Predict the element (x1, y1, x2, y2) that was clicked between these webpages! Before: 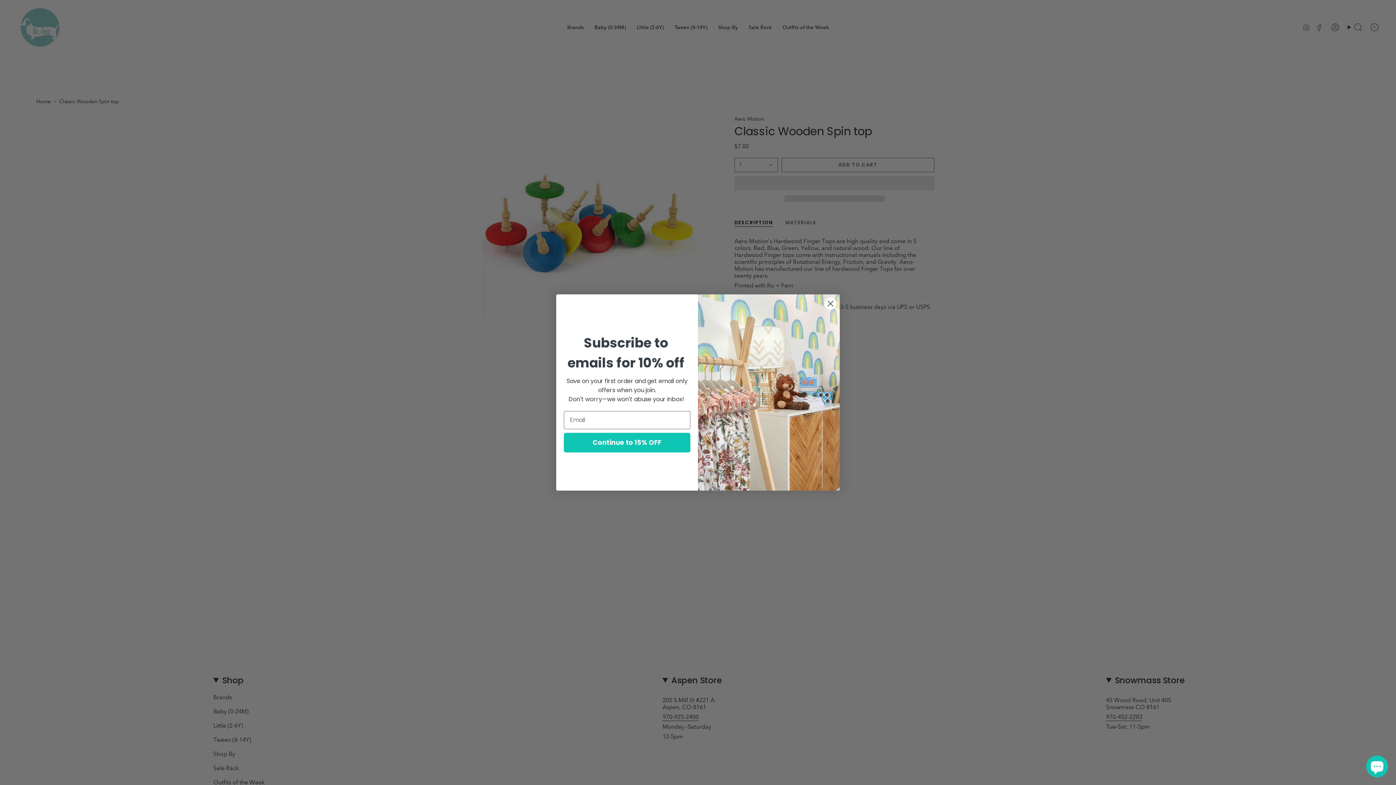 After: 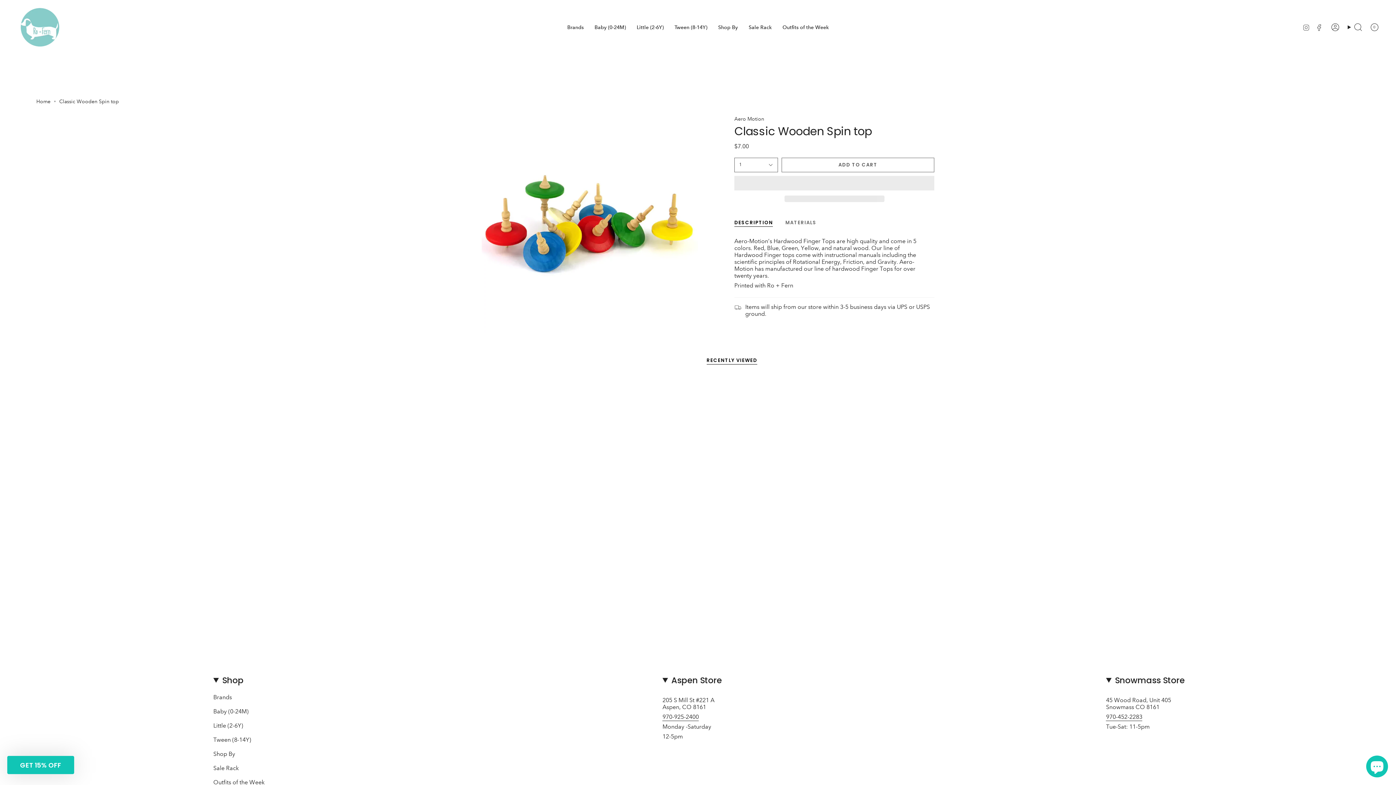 Action: bbox: (824, 297, 837, 310) label: Close dialog